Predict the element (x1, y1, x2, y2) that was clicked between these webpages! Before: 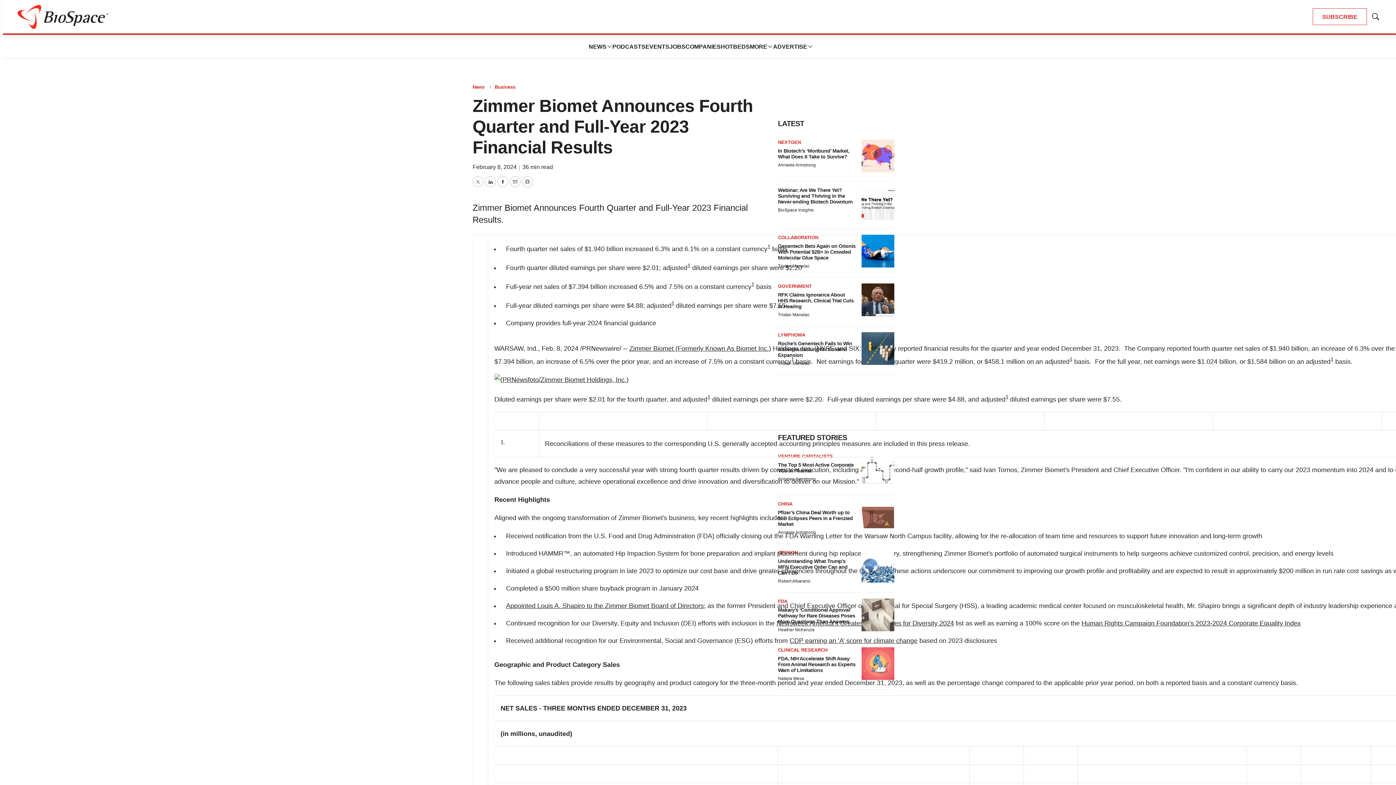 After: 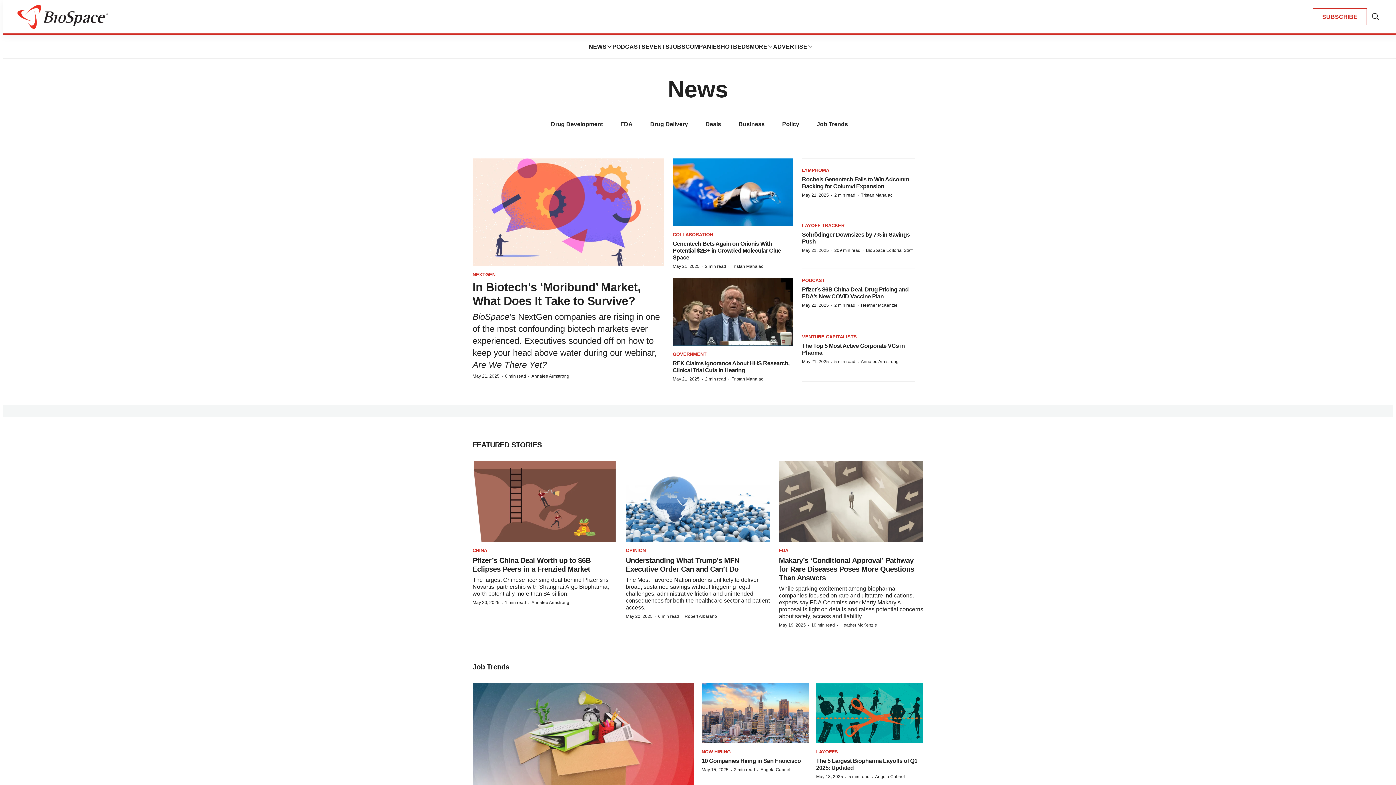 Action: label: News bbox: (472, 84, 484, 89)